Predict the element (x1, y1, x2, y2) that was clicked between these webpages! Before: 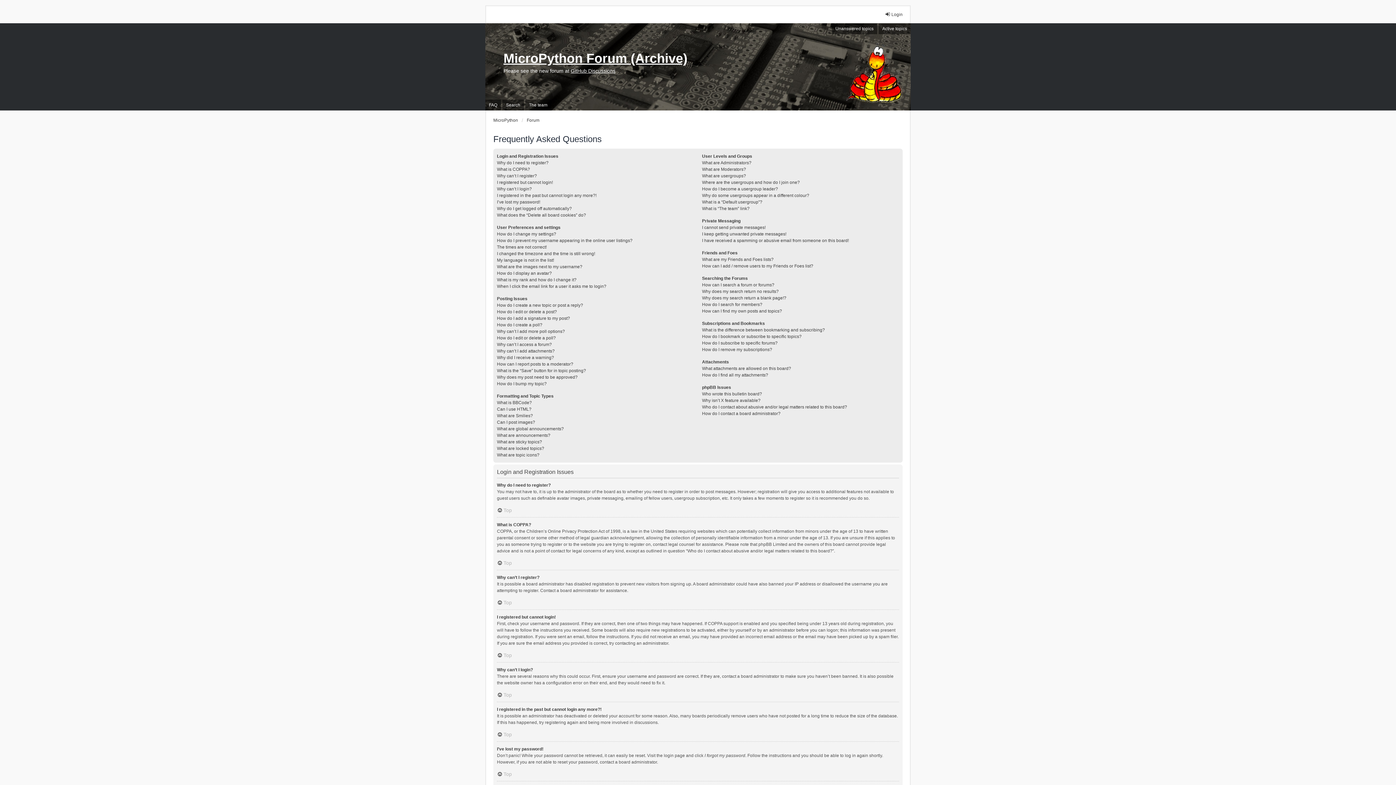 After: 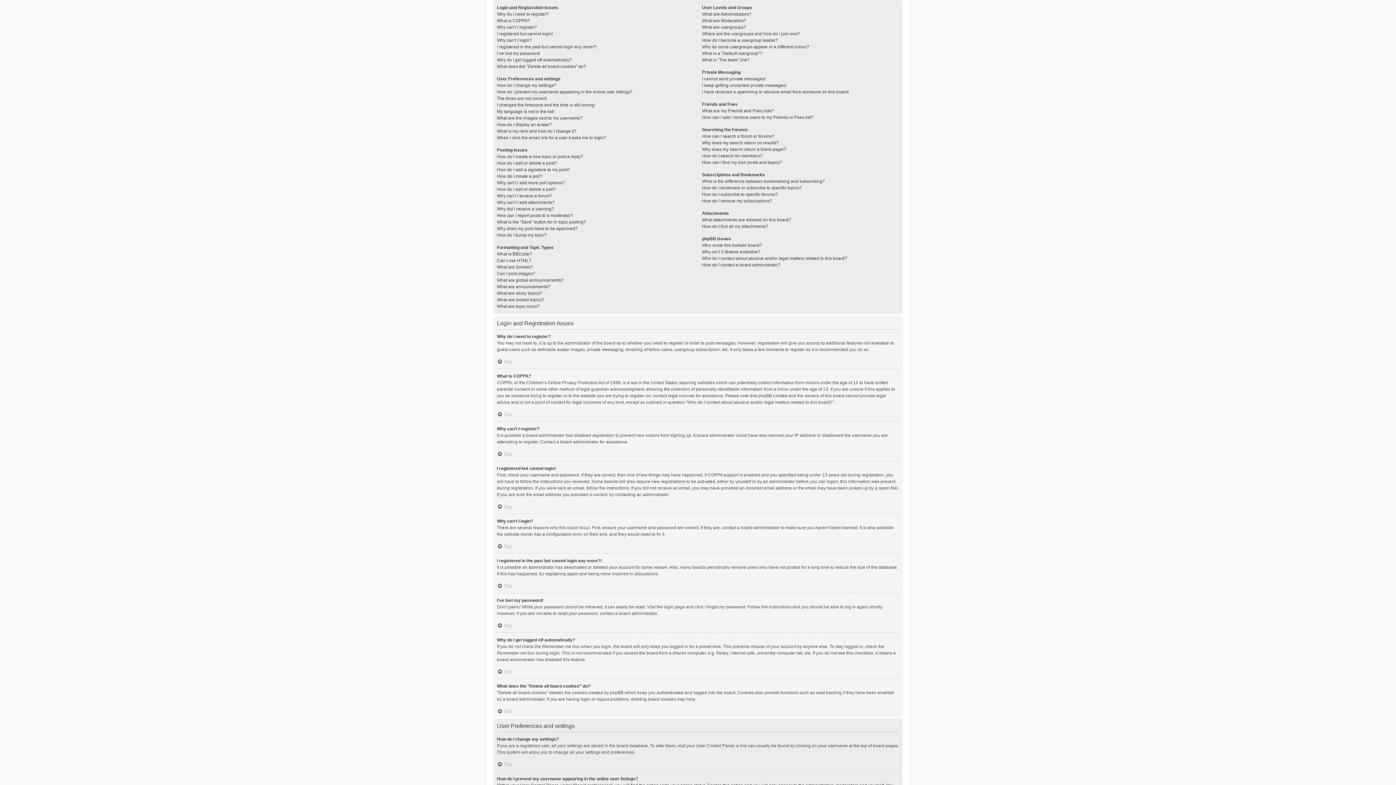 Action: bbox: (497, 507, 512, 513) label: Top